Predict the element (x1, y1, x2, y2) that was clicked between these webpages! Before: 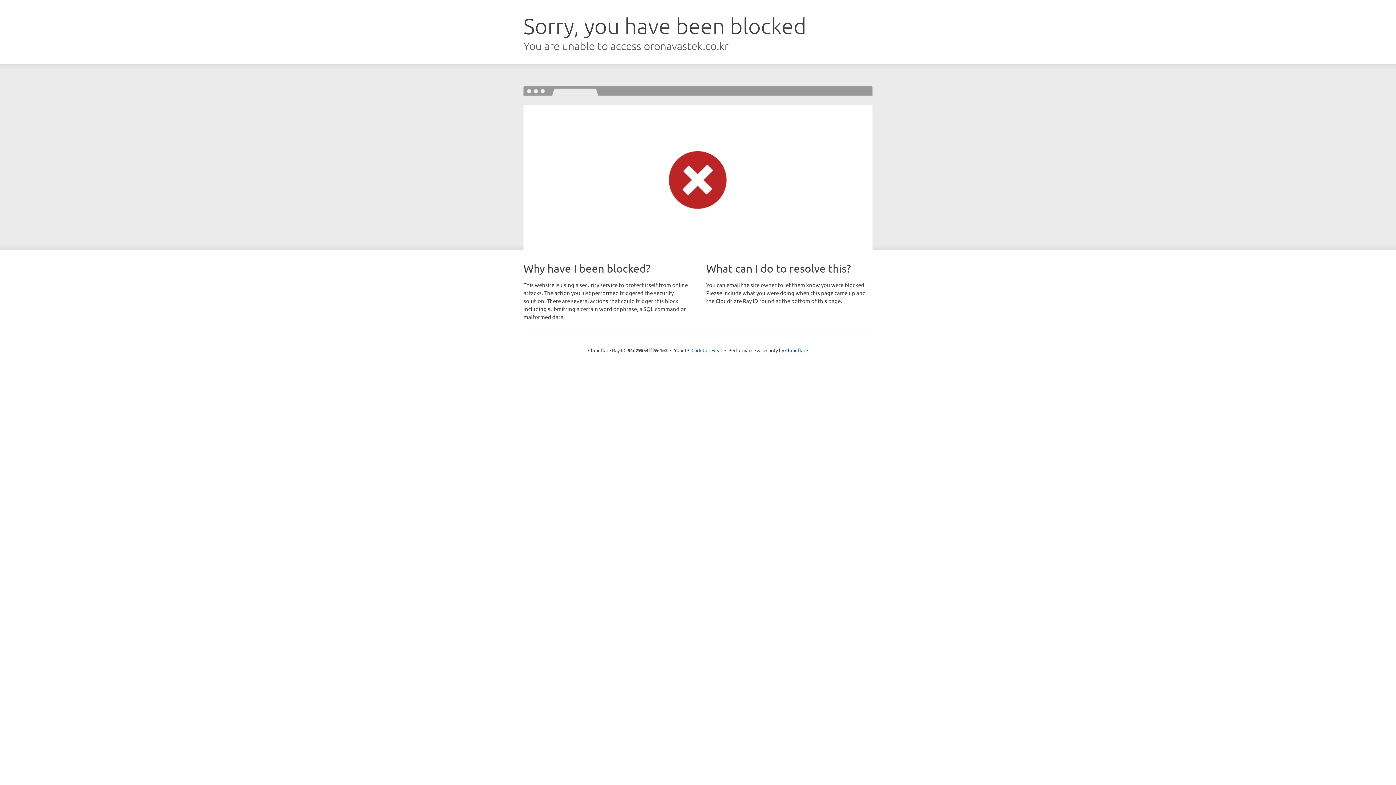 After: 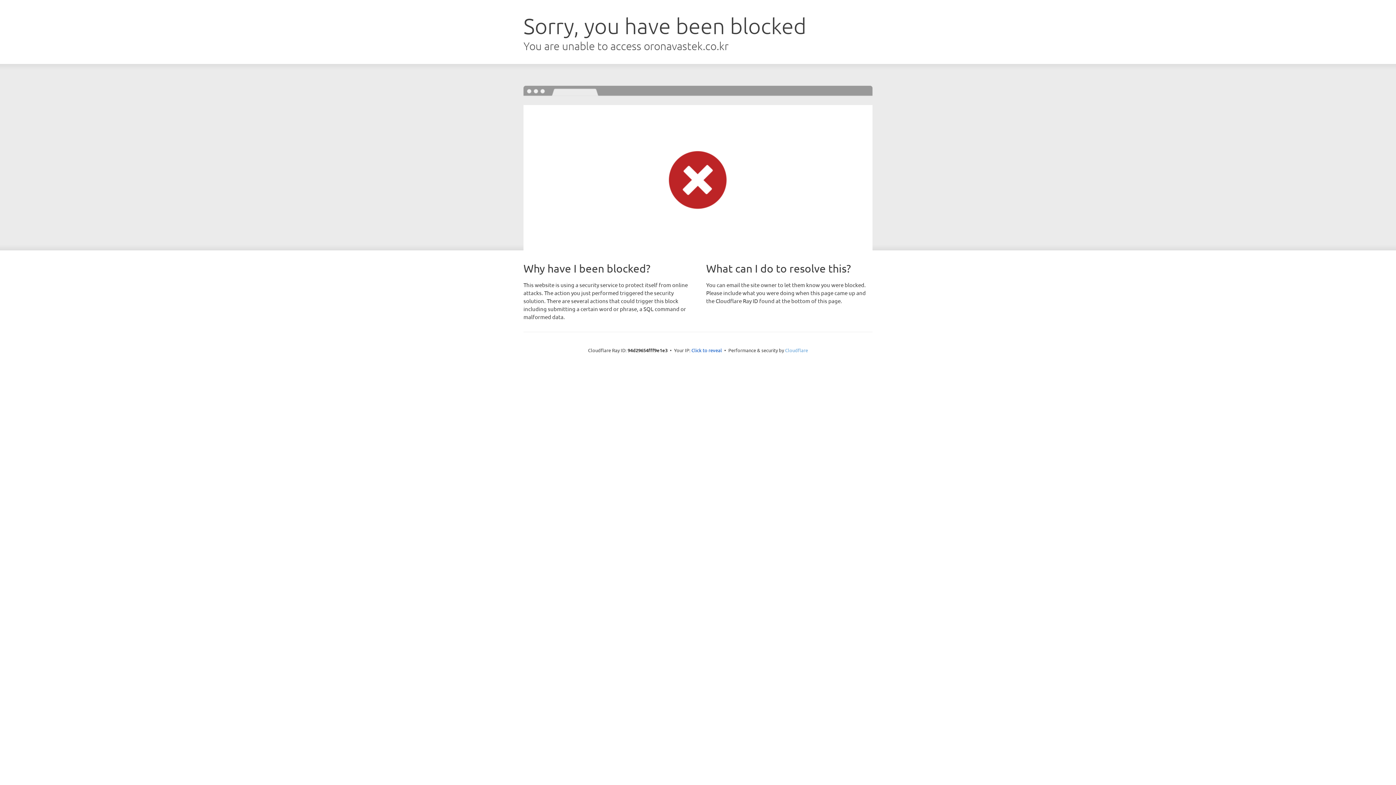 Action: label: Cloudflare bbox: (785, 347, 808, 353)